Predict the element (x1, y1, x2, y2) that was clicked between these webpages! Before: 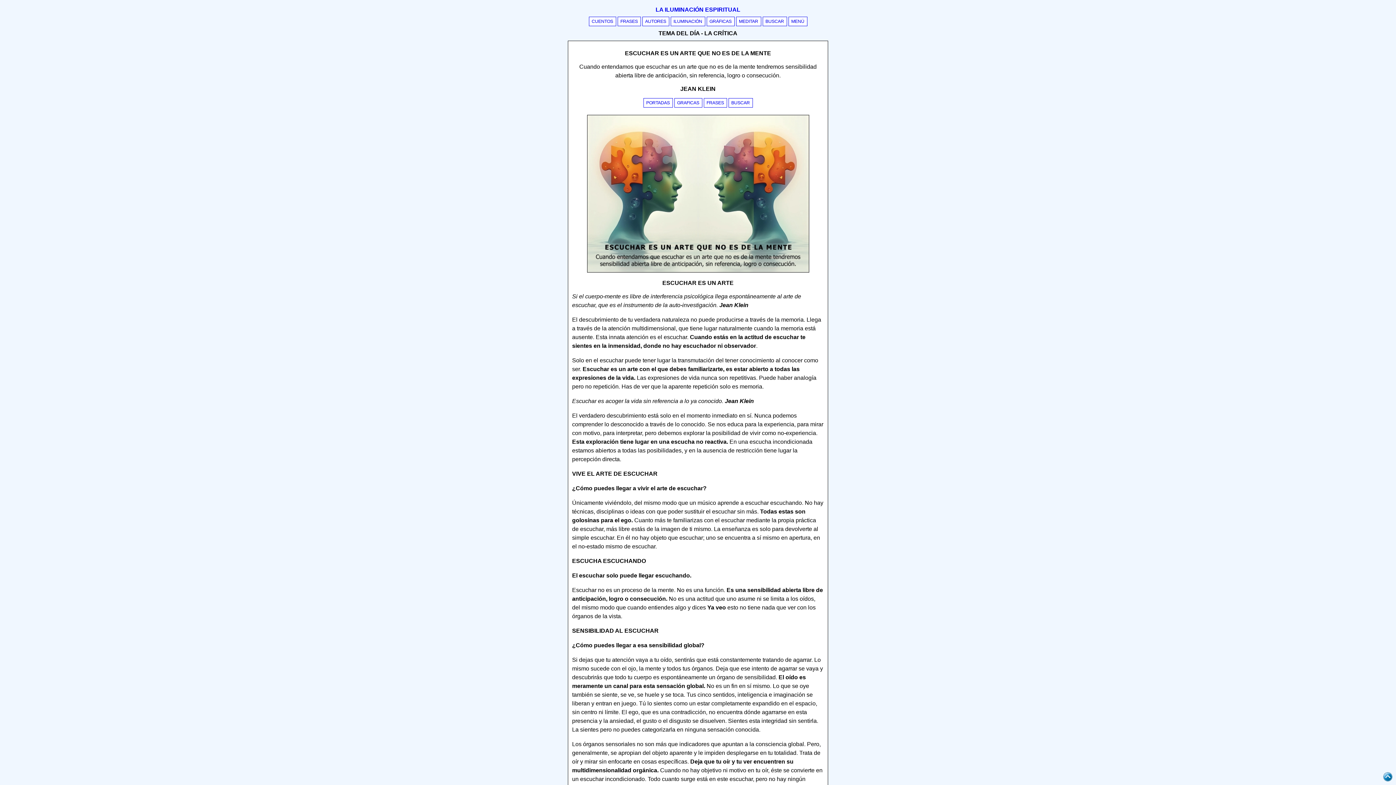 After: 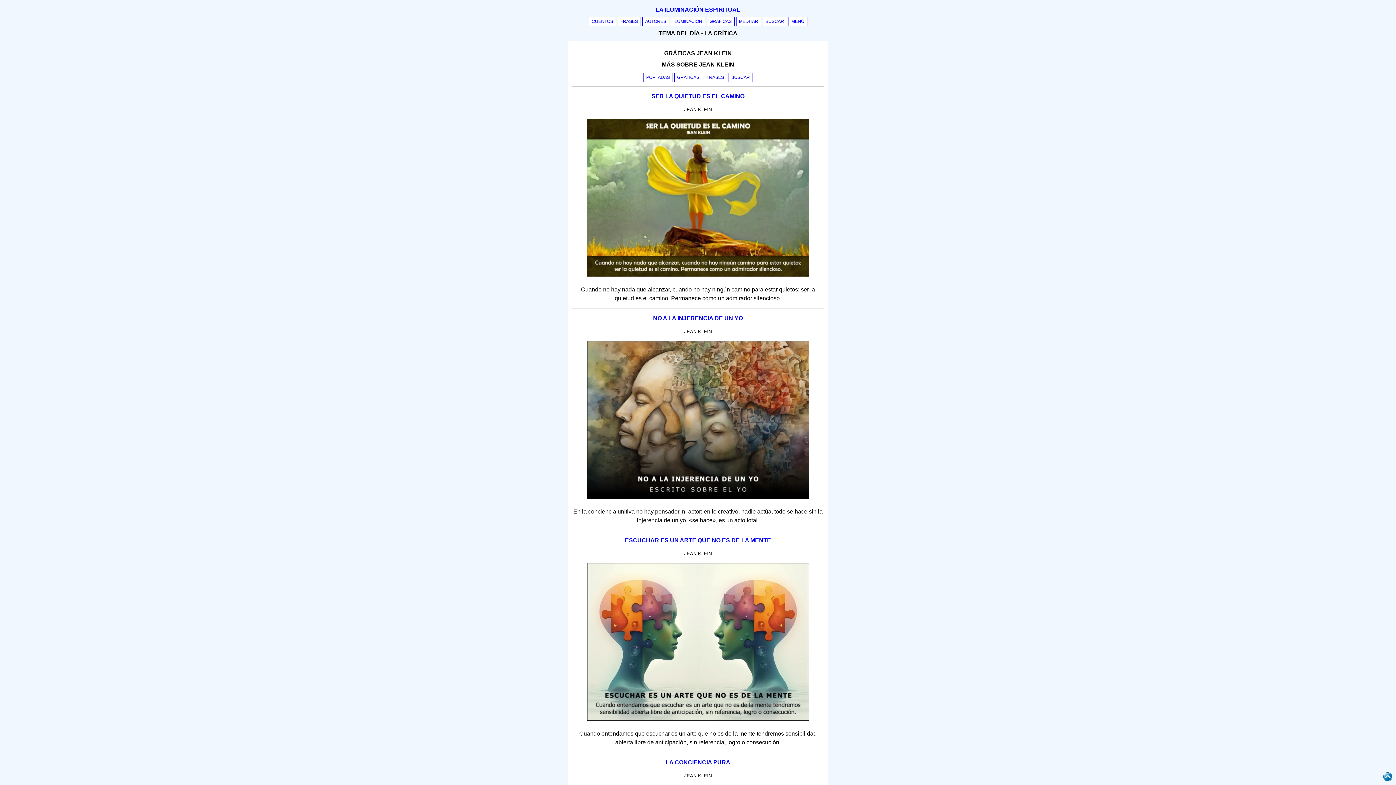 Action: bbox: (643, 98, 672, 107) label: PORTADAS